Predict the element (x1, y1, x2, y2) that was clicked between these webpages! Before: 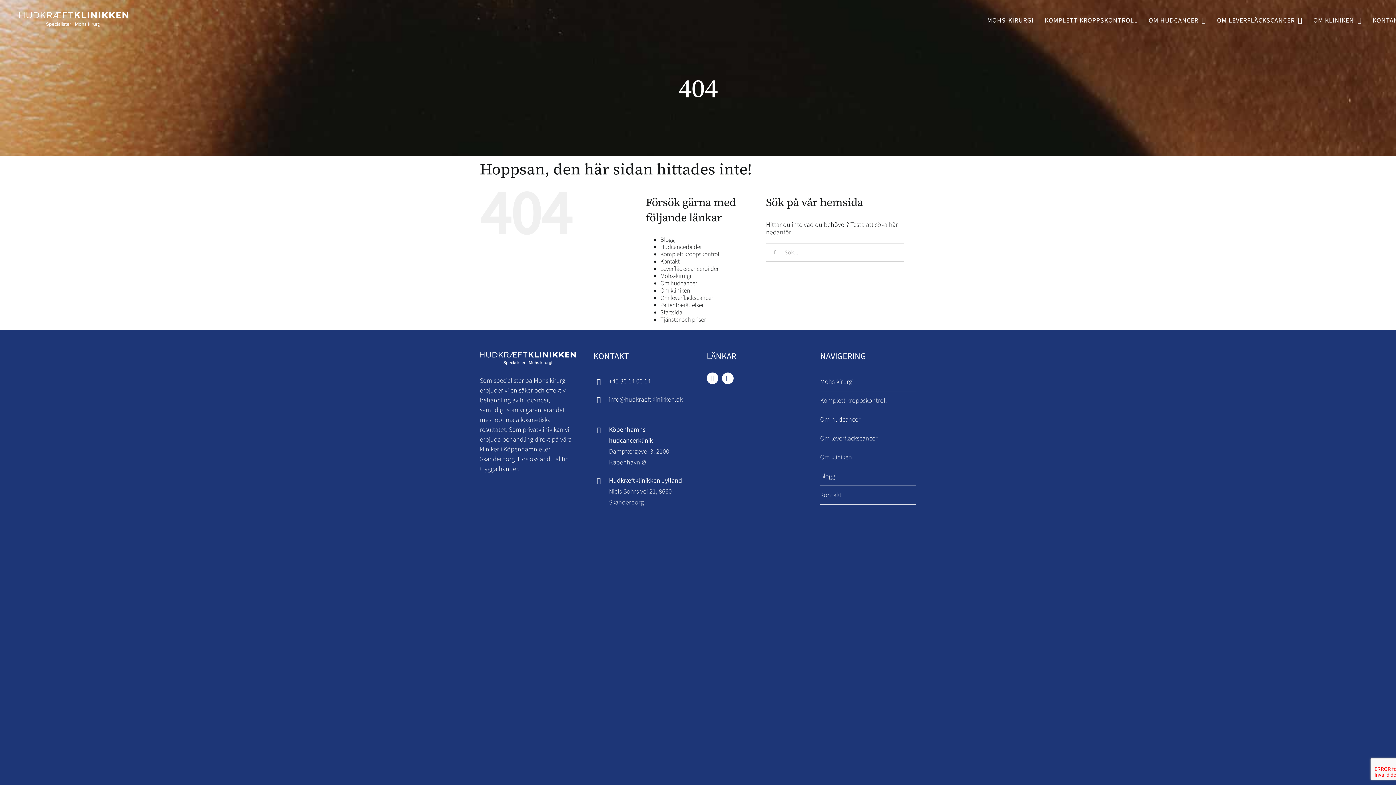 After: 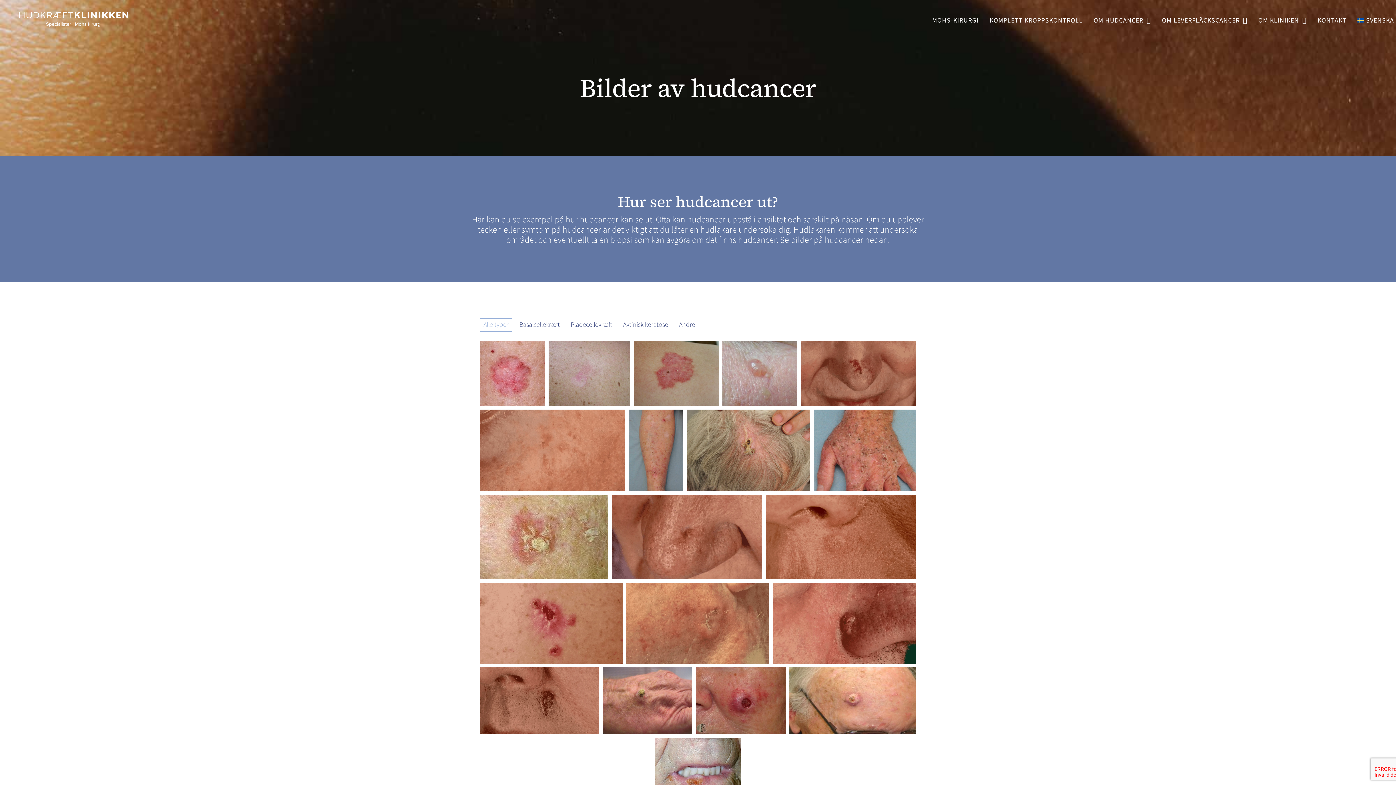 Action: bbox: (660, 242, 702, 251) label: Hudcancerbilder